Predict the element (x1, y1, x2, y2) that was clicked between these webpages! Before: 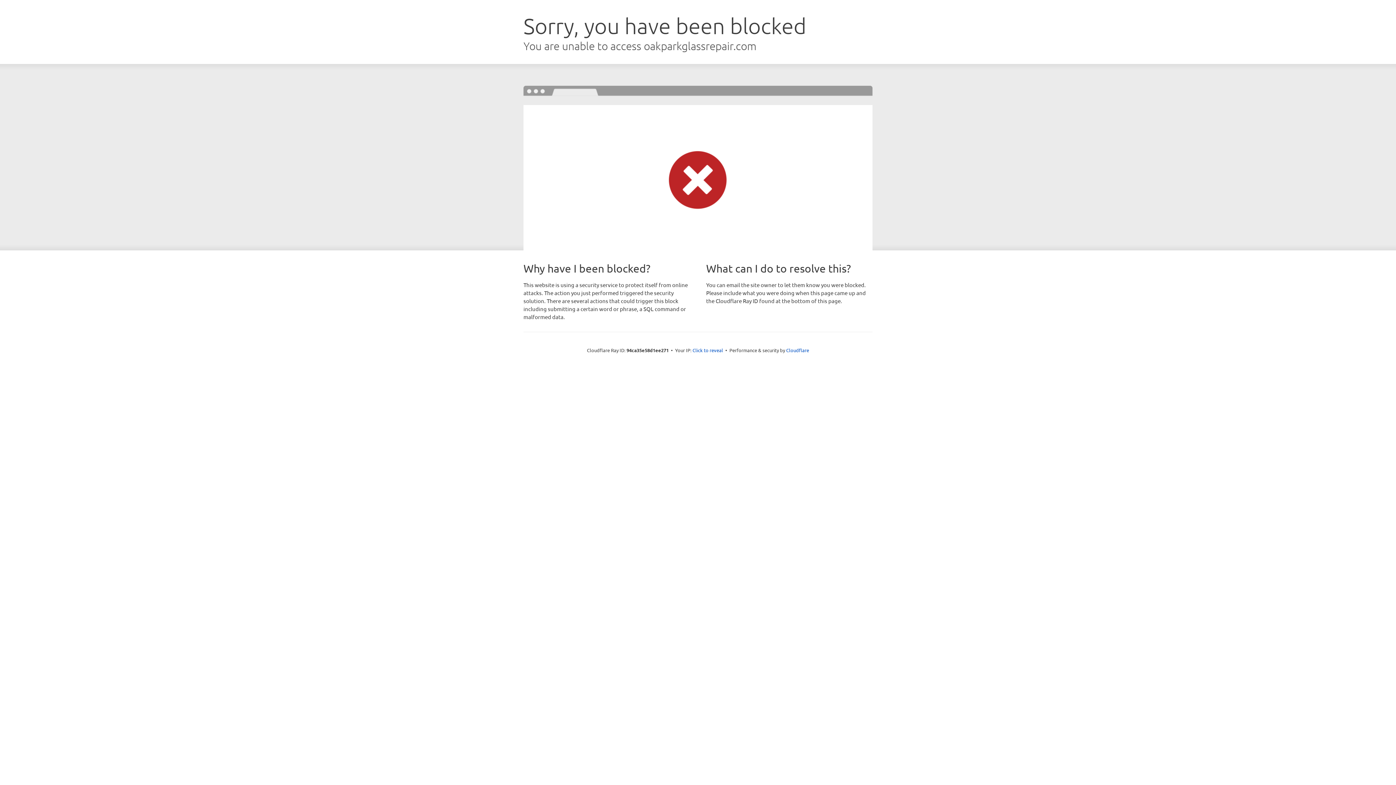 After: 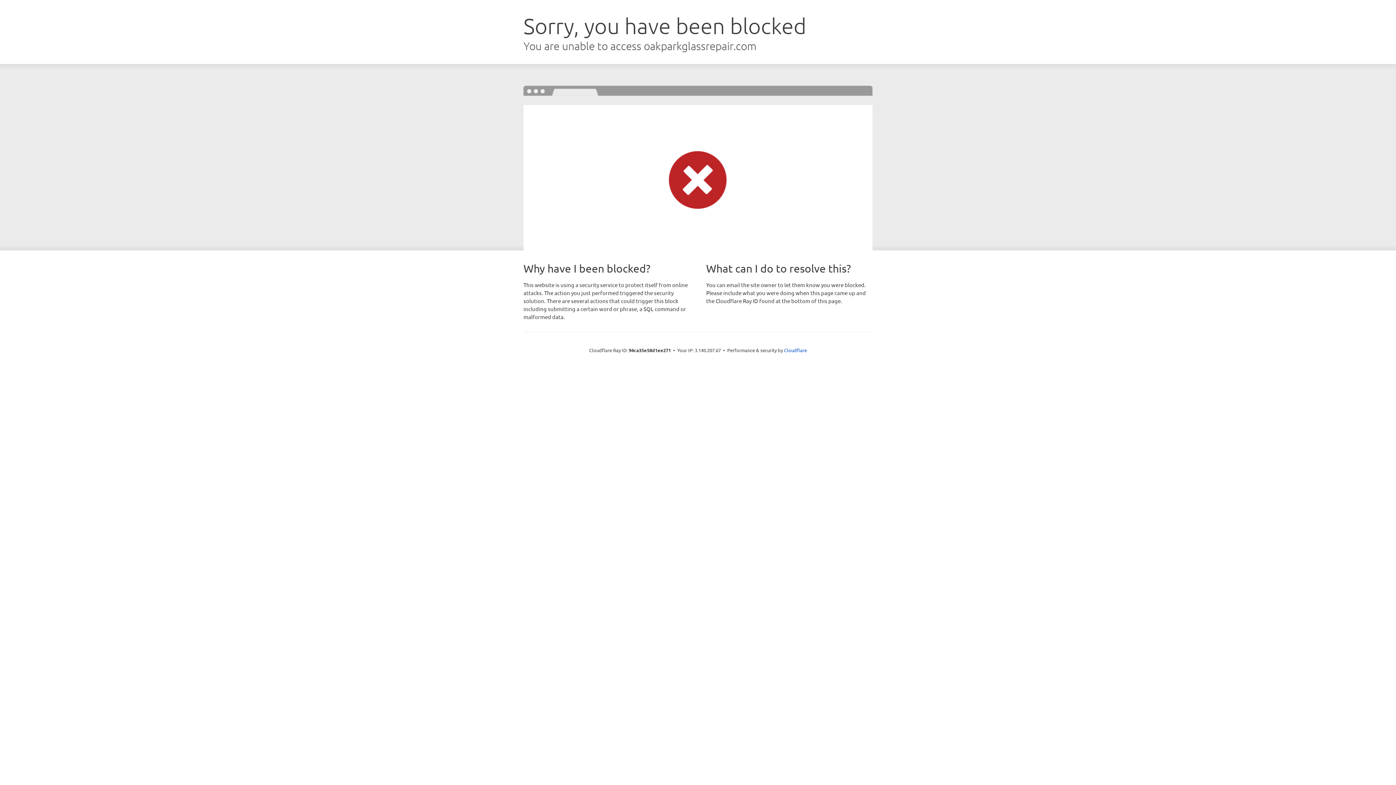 Action: bbox: (692, 346, 723, 353) label: Click to reveal